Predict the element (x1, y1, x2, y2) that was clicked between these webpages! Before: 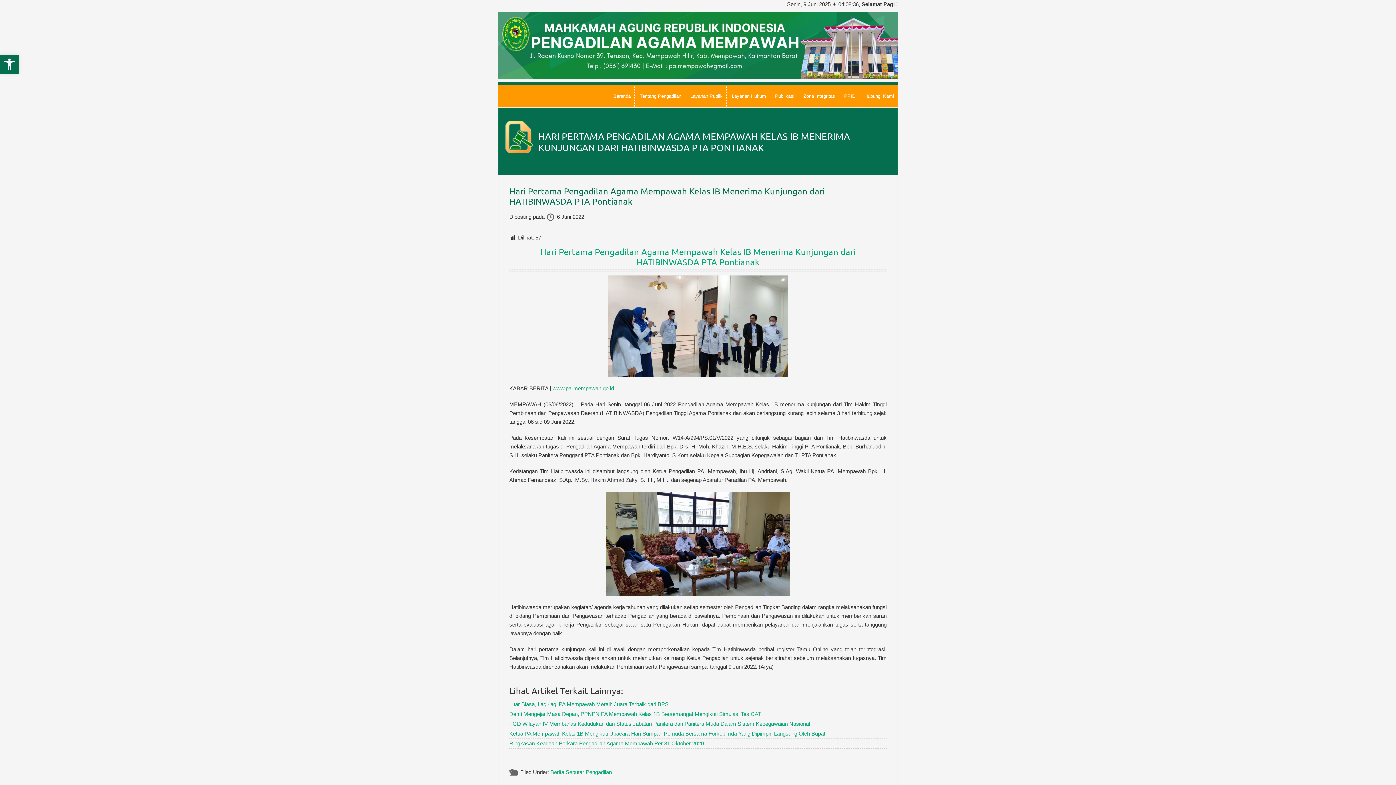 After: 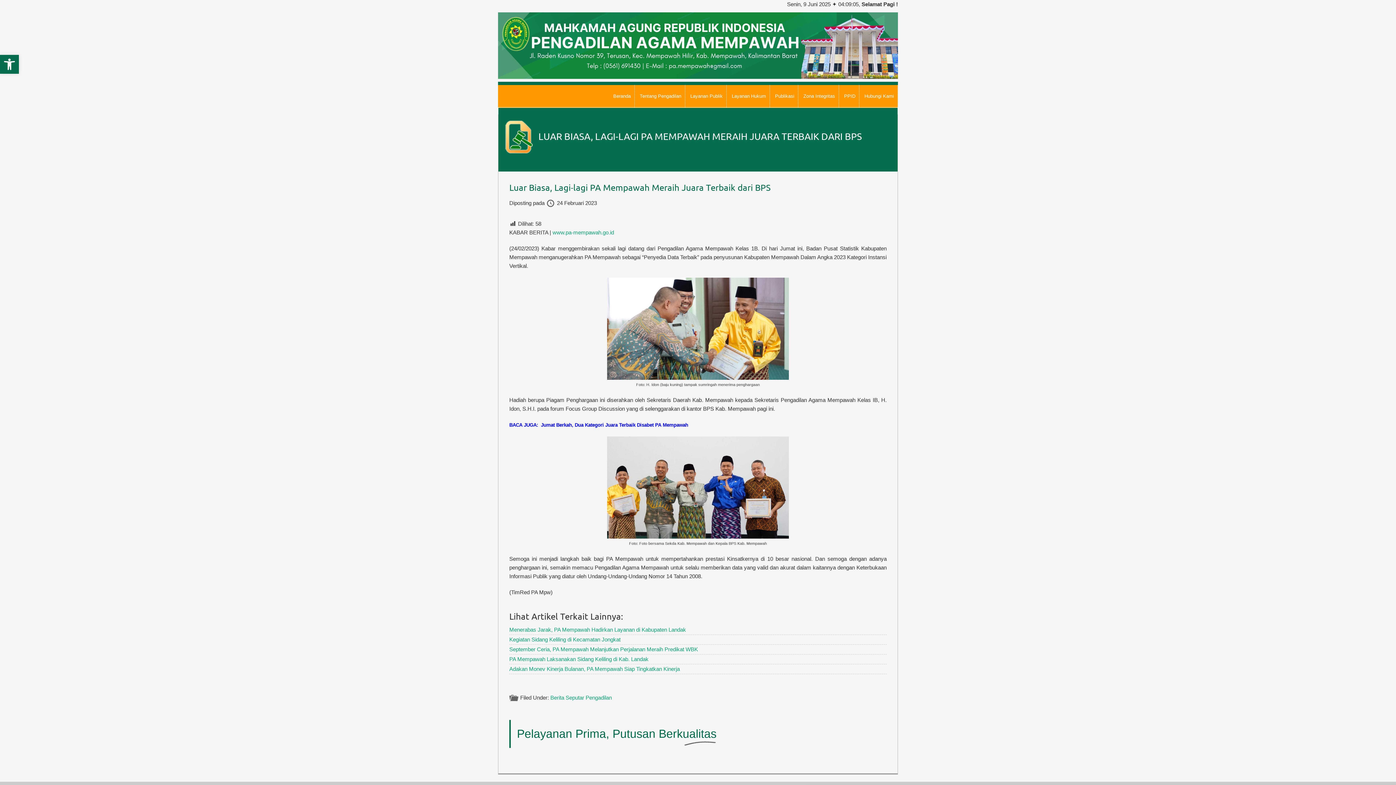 Action: label: Luar Biasa, Lagi-lagi PA Mempawah Meraih Juara Terbaik dari BPS bbox: (509, 701, 668, 707)